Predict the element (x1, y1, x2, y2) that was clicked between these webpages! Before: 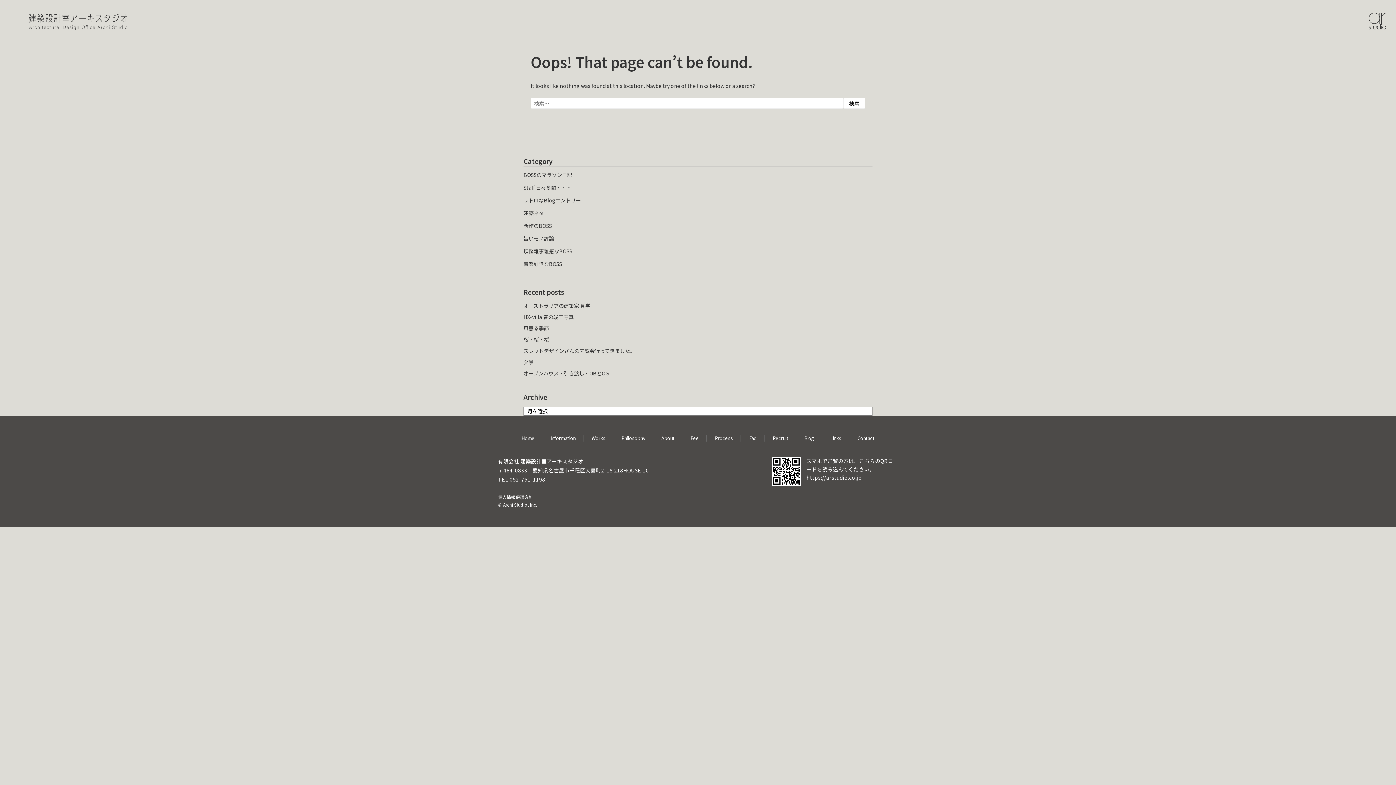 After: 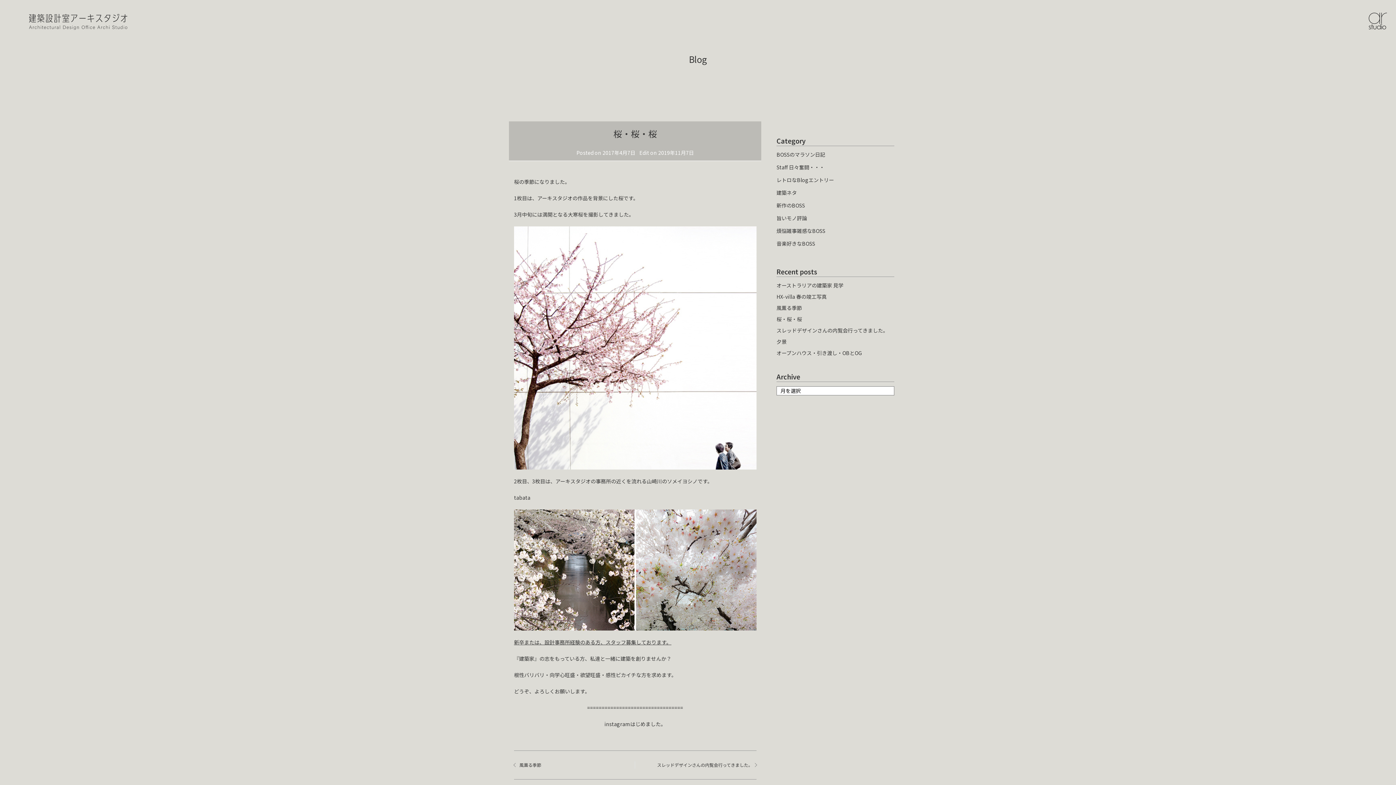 Action: bbox: (523, 336, 549, 343) label: 桜・桜・桜